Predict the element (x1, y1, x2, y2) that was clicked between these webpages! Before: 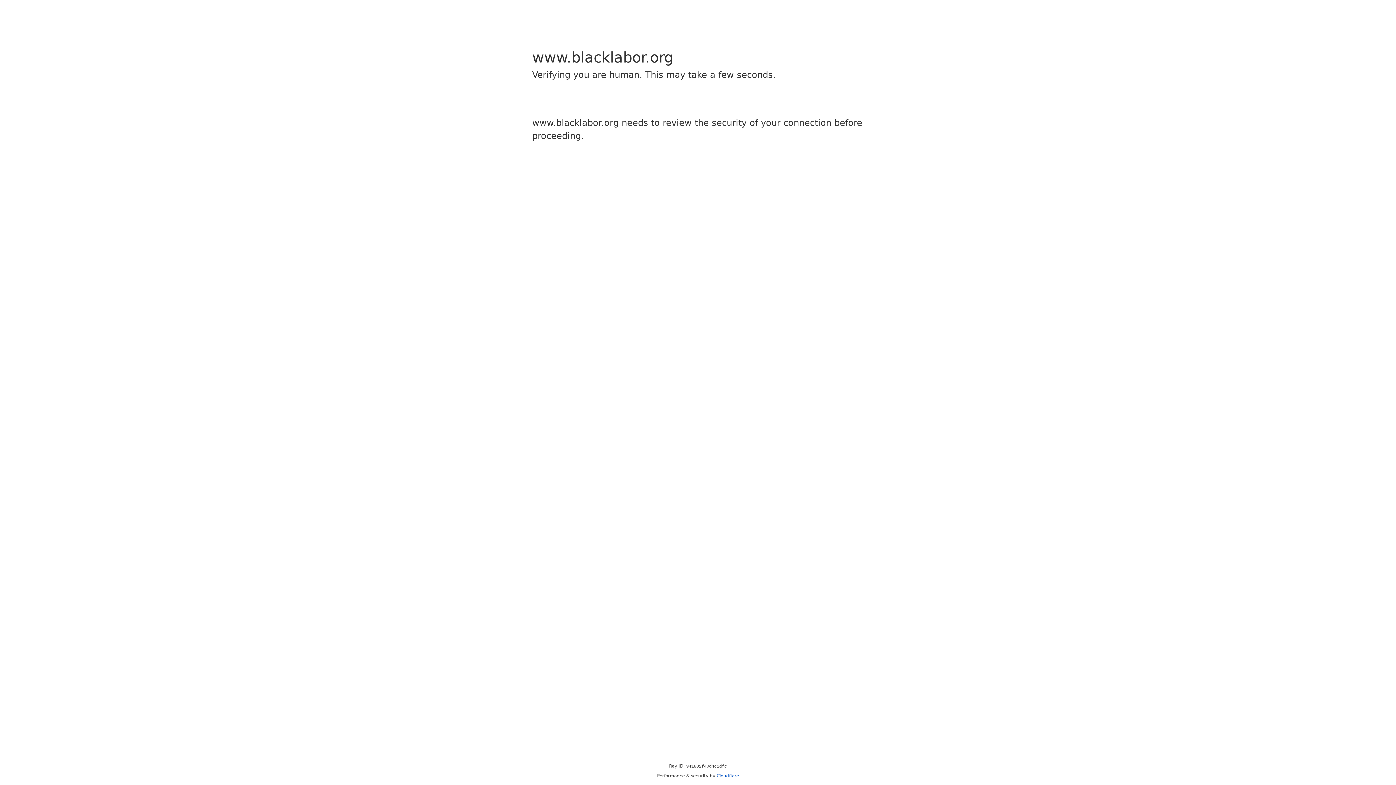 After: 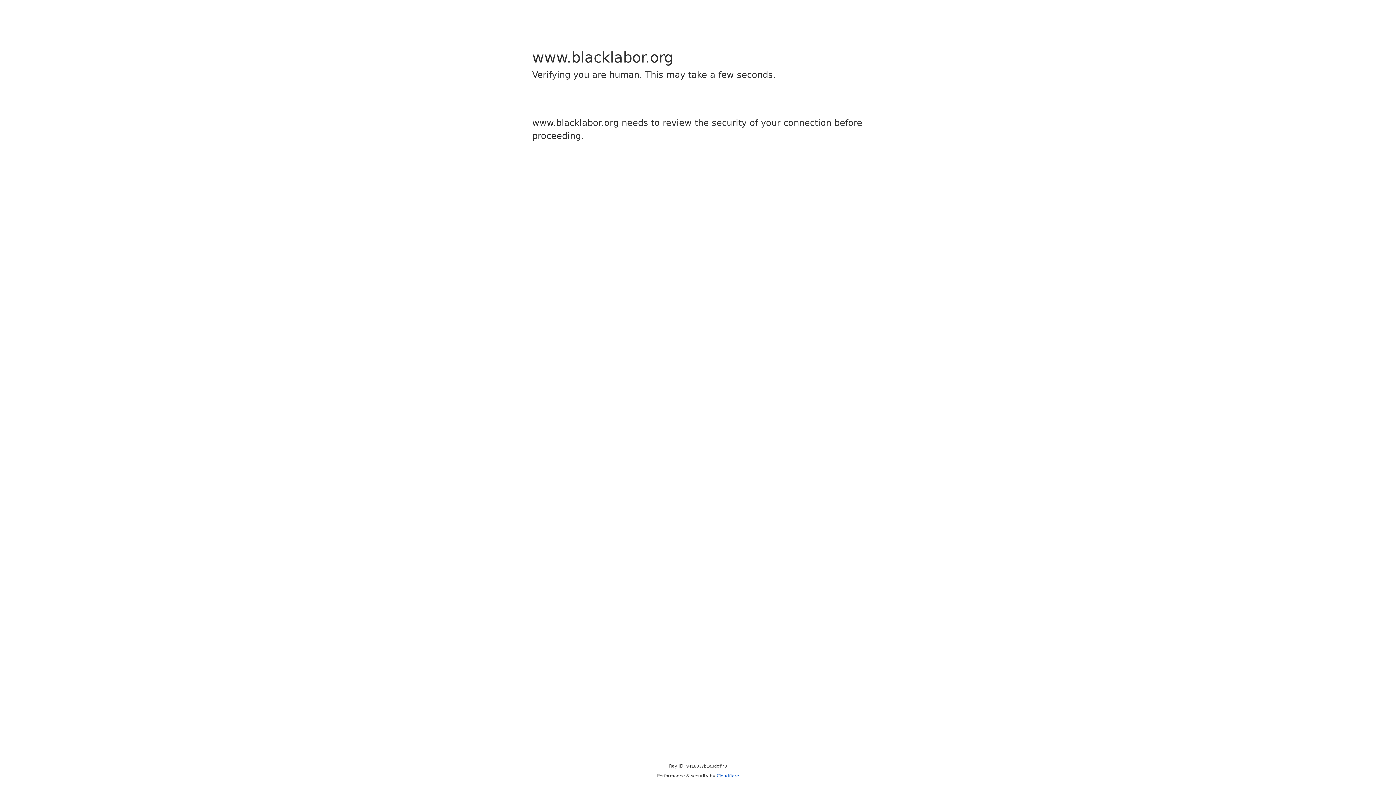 Action: label: Cloudflare bbox: (716, 773, 739, 778)